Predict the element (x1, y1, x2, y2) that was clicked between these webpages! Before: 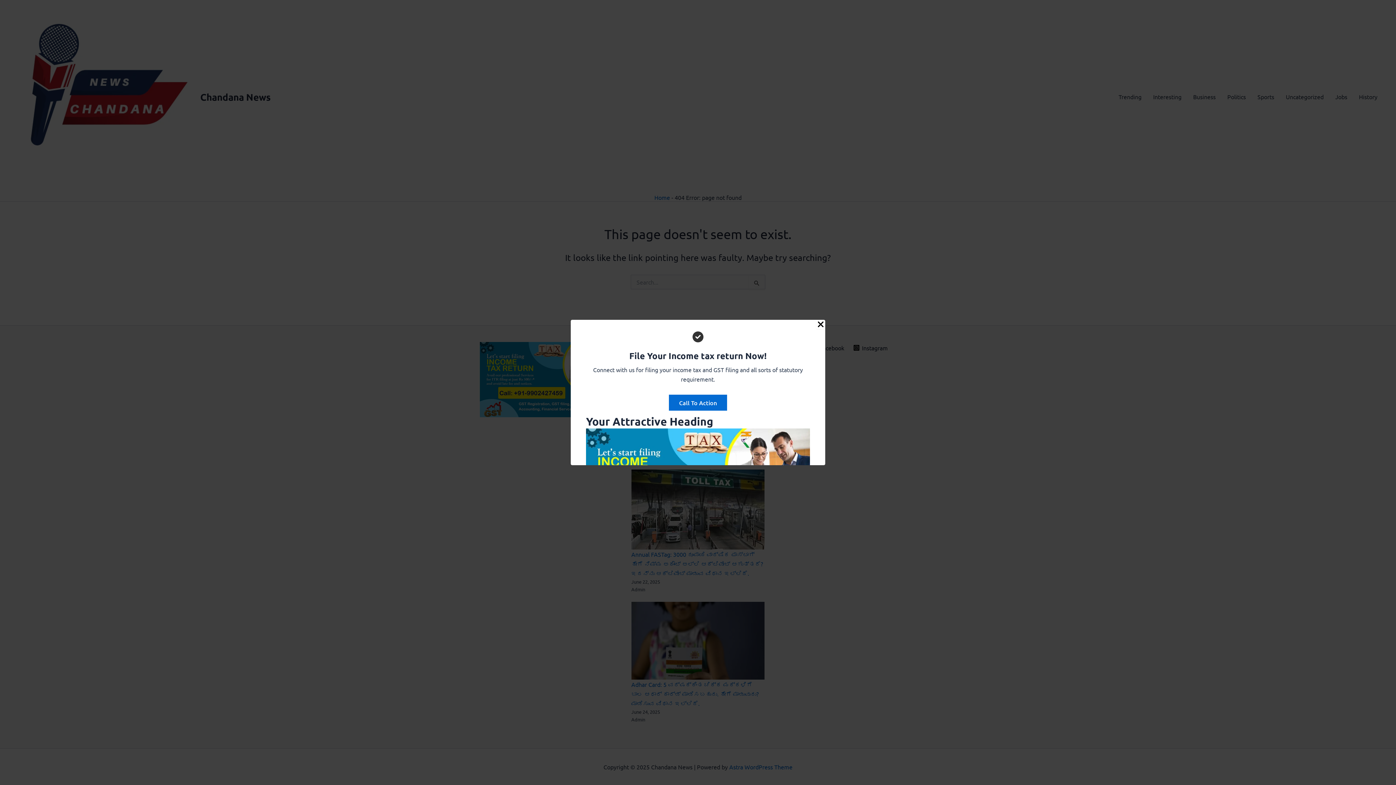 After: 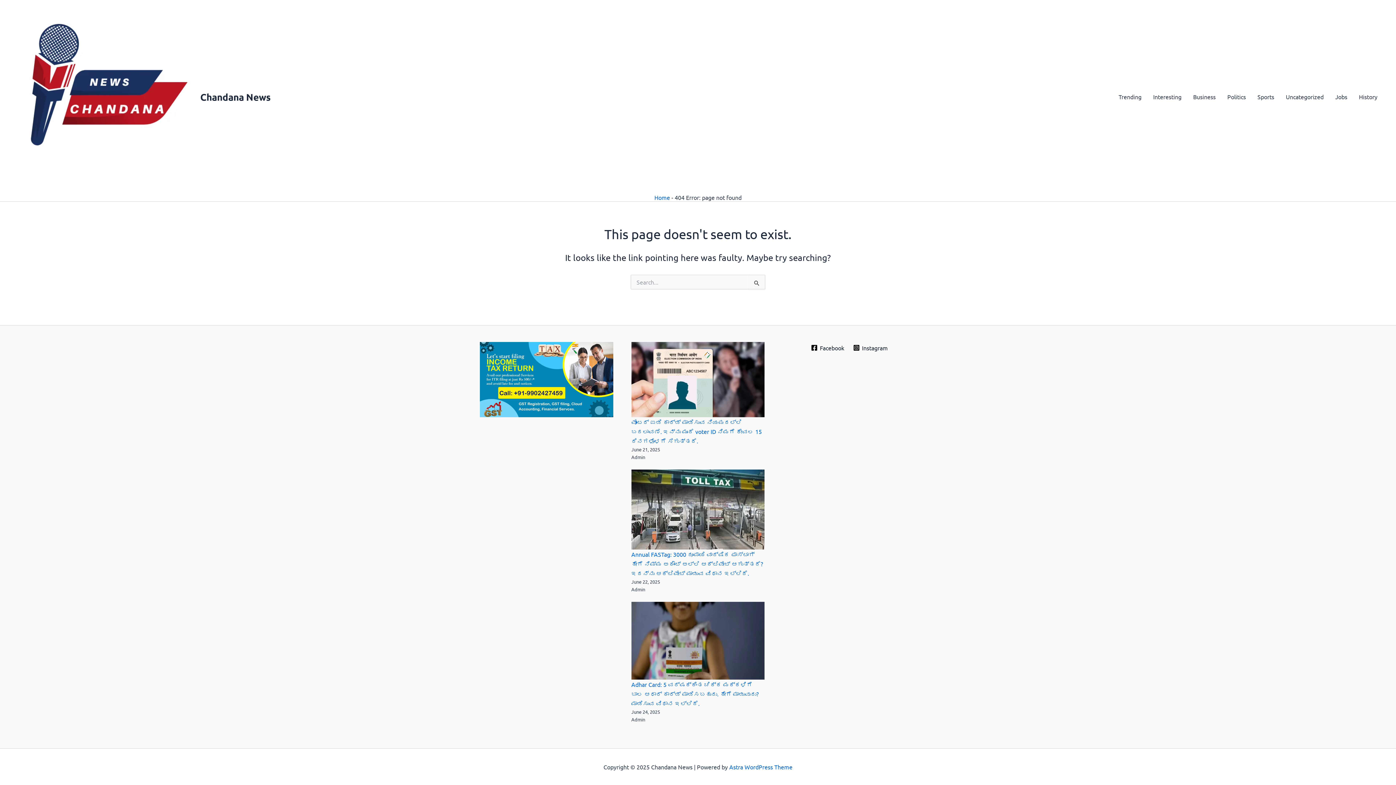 Action: label: Close Popup bbox: (816, 320, 825, 329)